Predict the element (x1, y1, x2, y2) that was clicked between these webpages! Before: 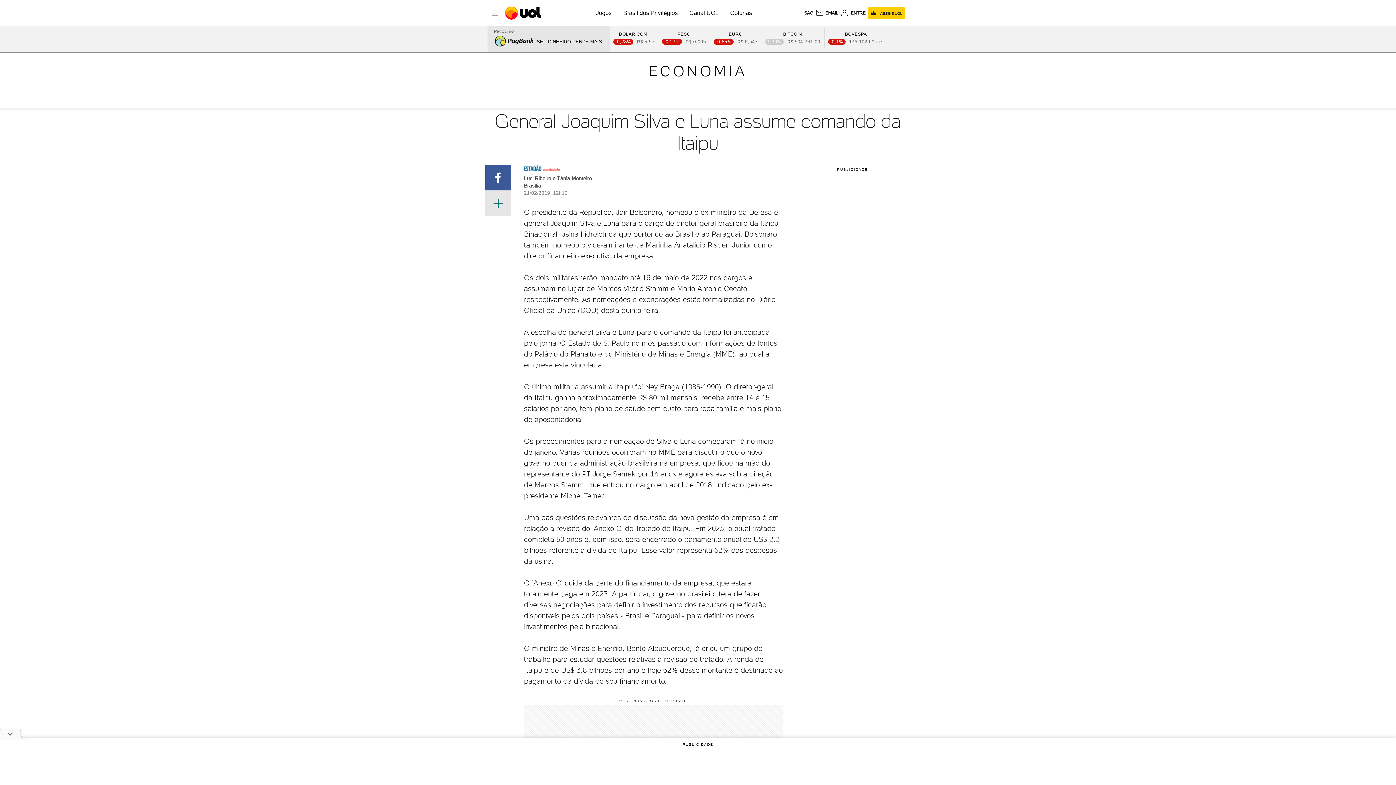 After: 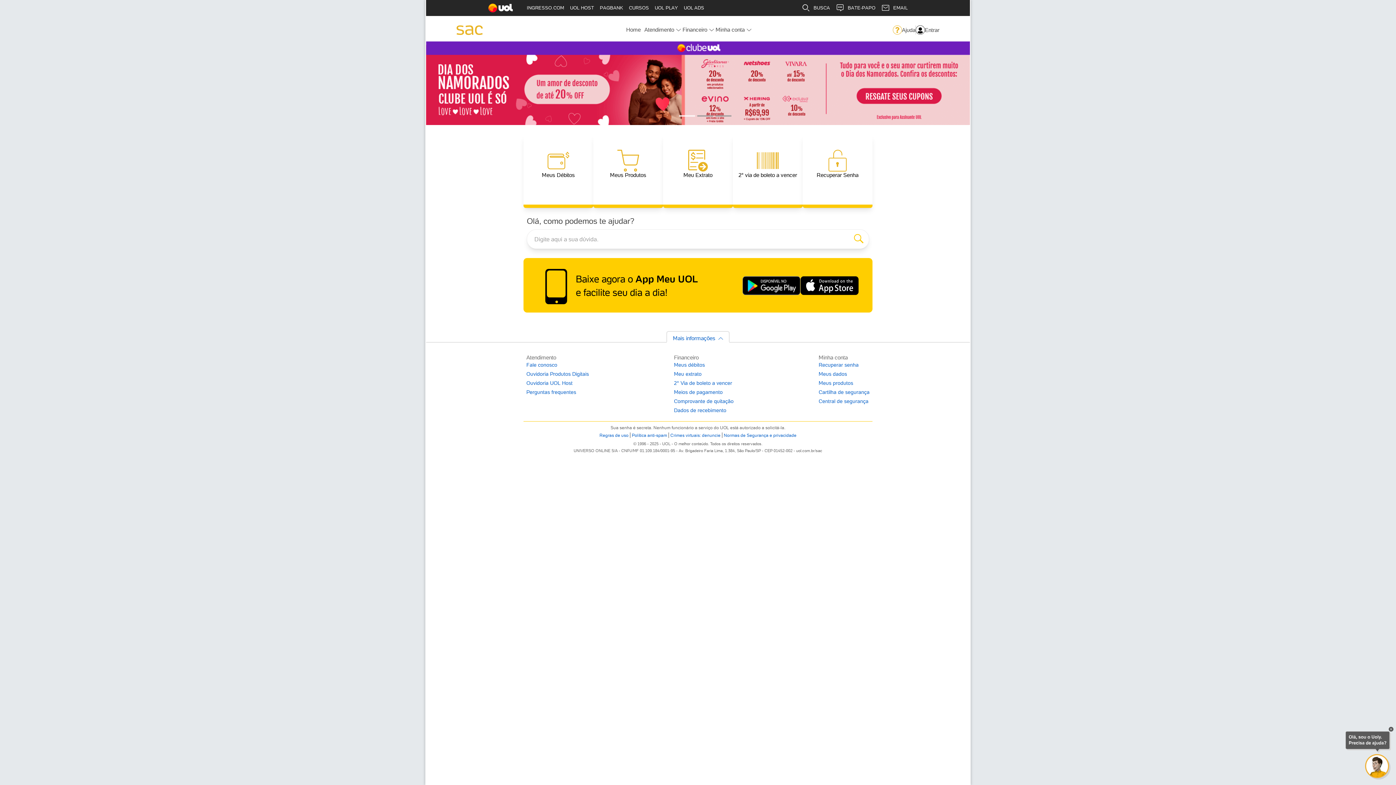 Action: label: SAC bbox: (829, 10, 838, 15)